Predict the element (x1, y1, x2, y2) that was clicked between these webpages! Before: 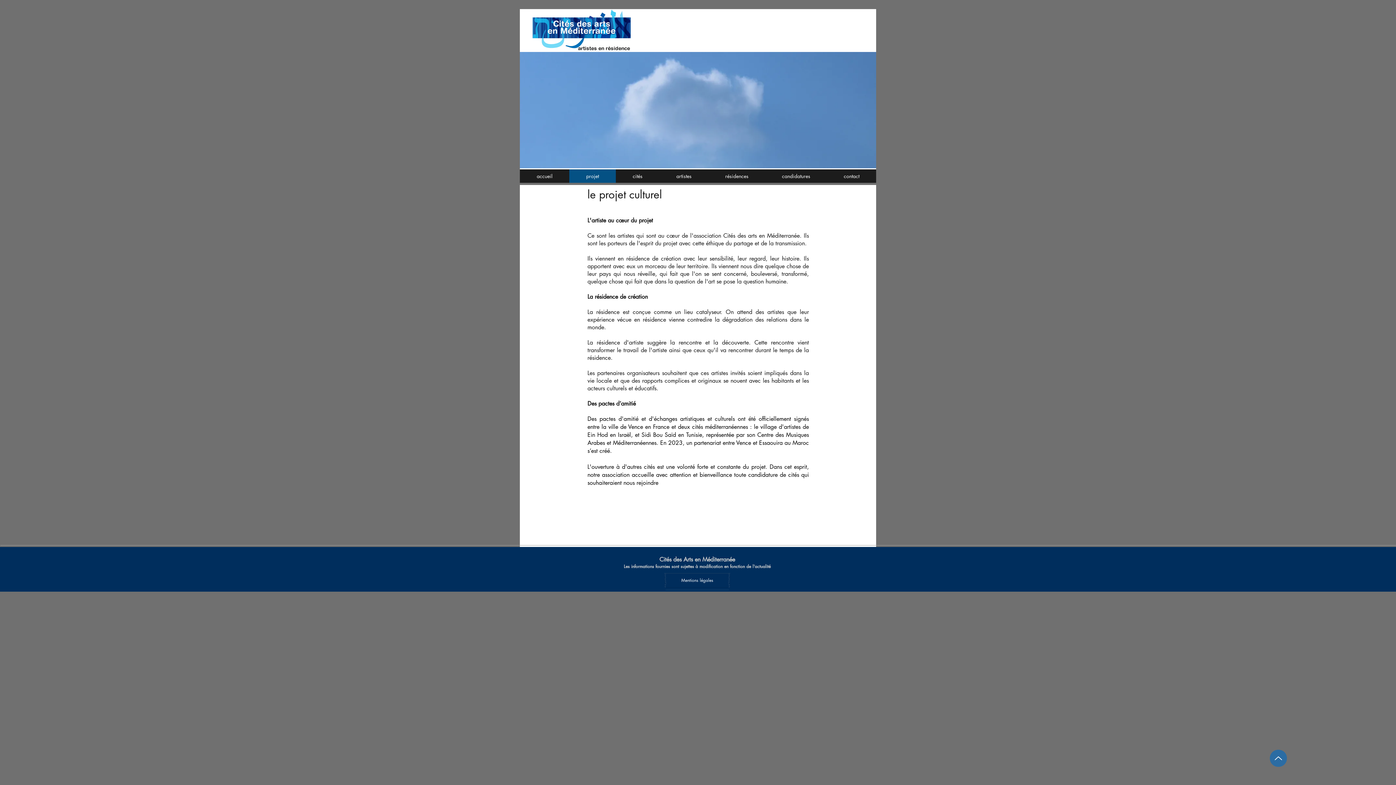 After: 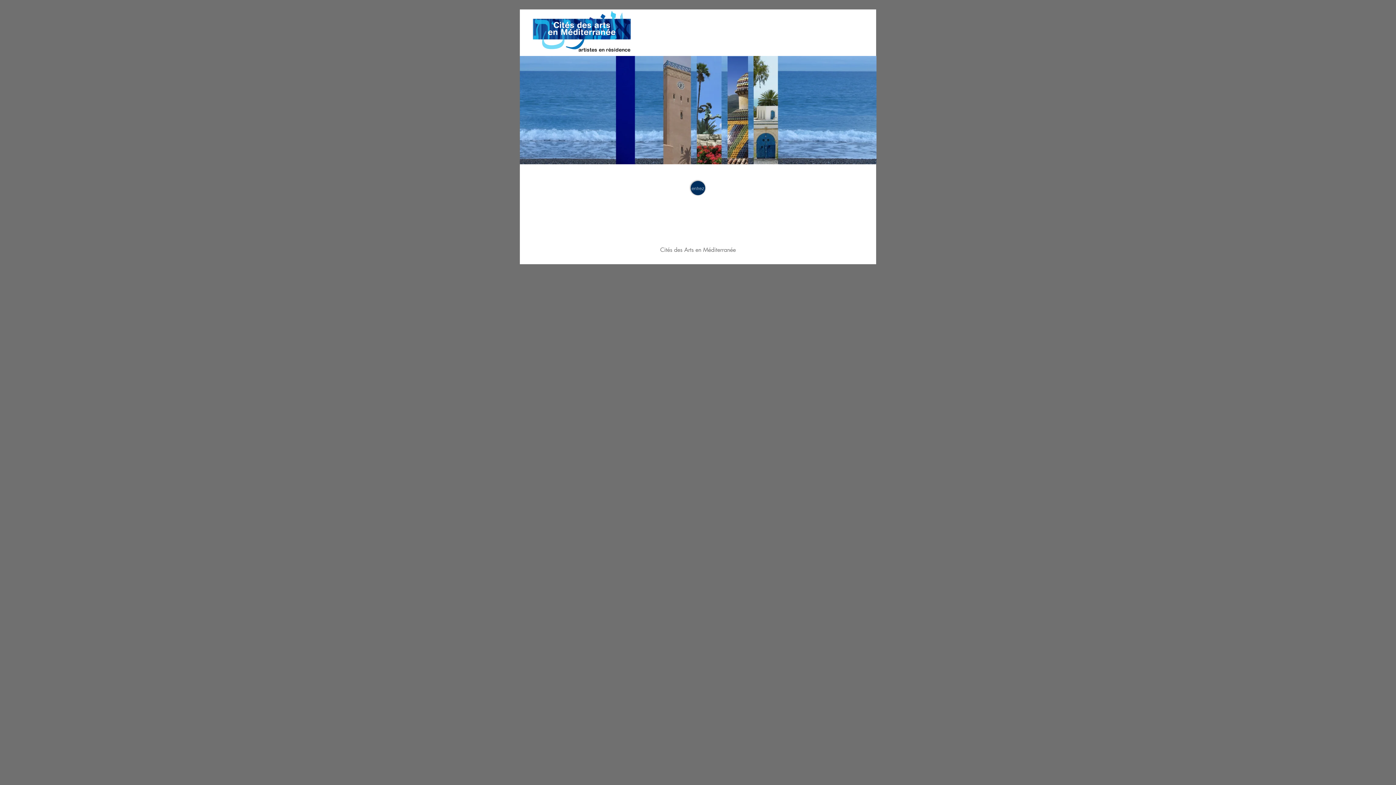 Action: label: accueil bbox: (520, 169, 569, 182)